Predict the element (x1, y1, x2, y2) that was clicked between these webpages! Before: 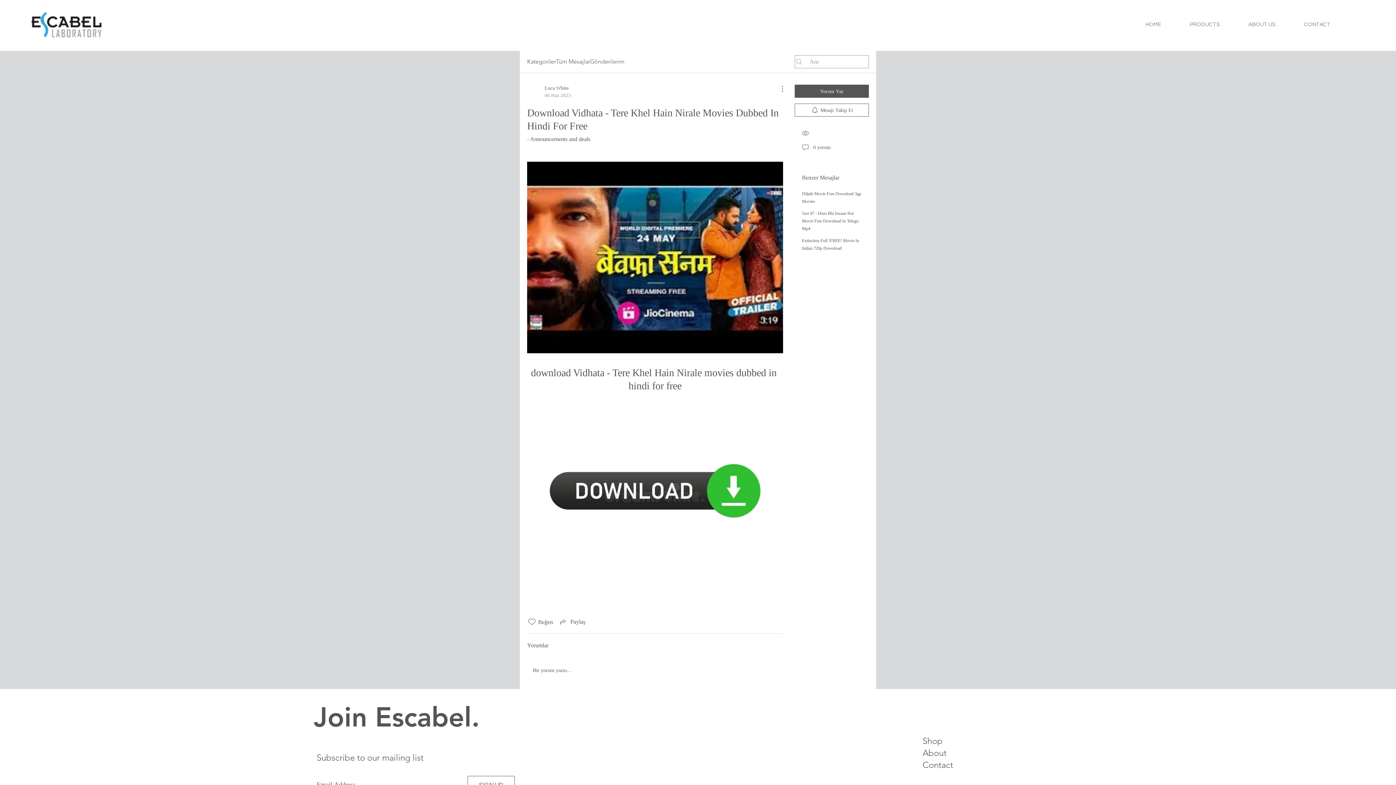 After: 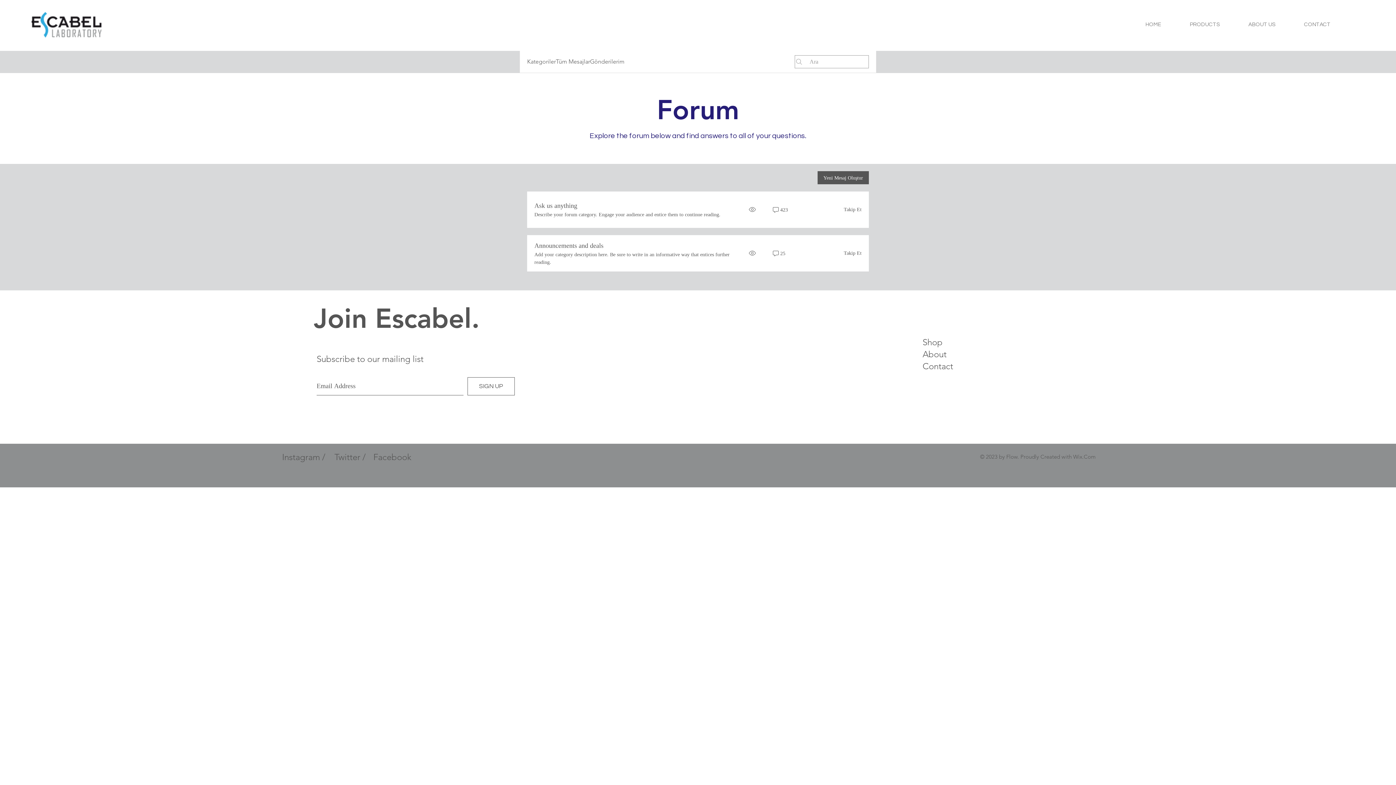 Action: bbox: (590, 57, 624, 66) label: Gönderilerim